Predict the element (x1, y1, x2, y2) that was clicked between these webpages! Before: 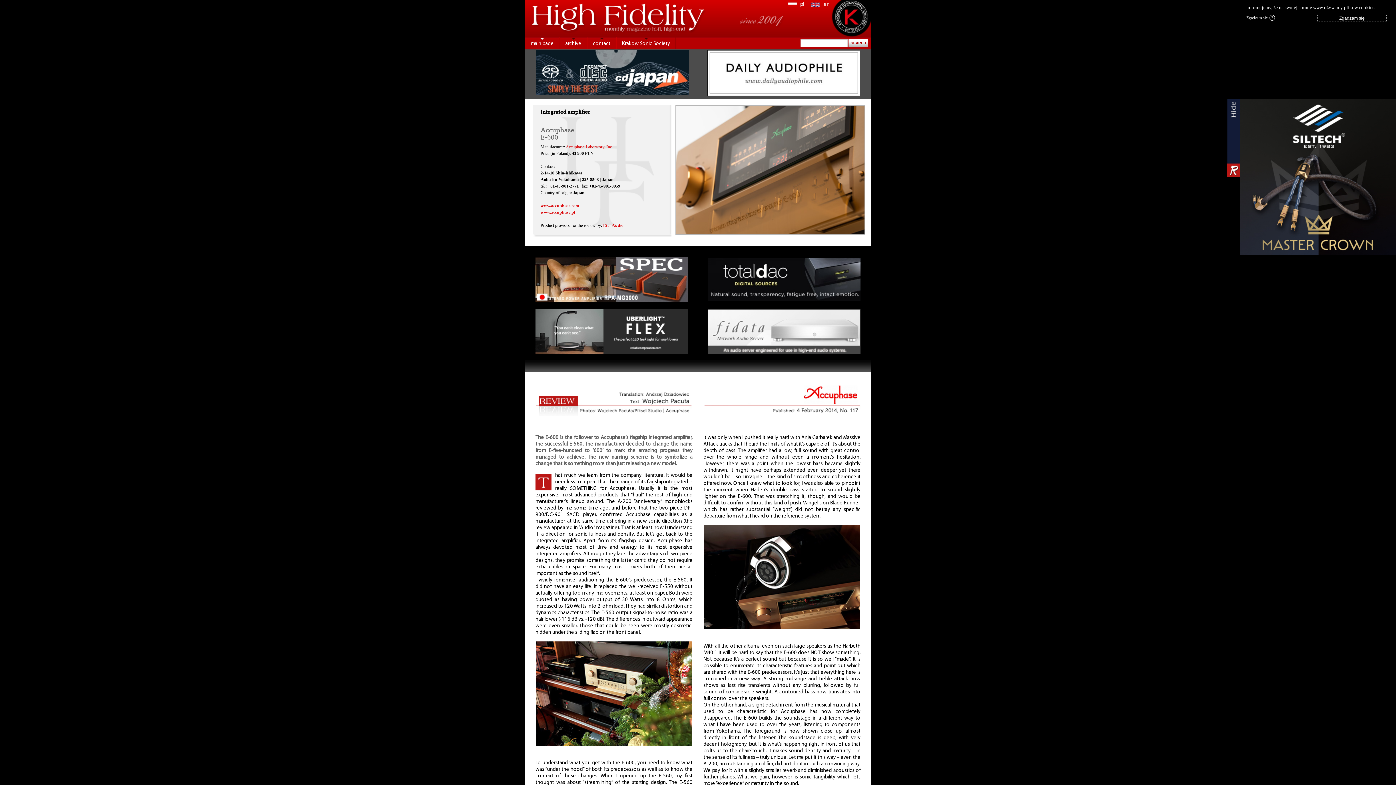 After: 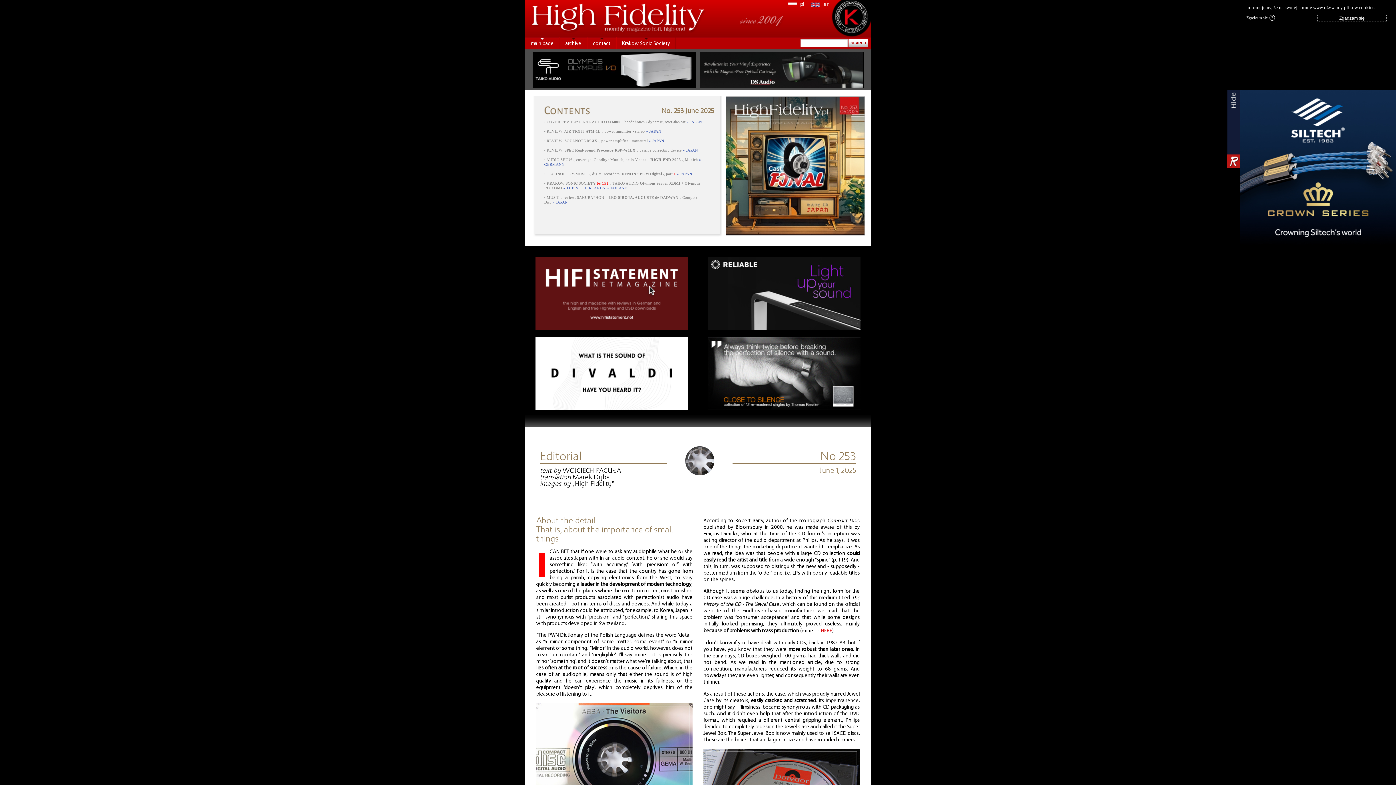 Action: label: main page bbox: (525, 37, 559, 49)